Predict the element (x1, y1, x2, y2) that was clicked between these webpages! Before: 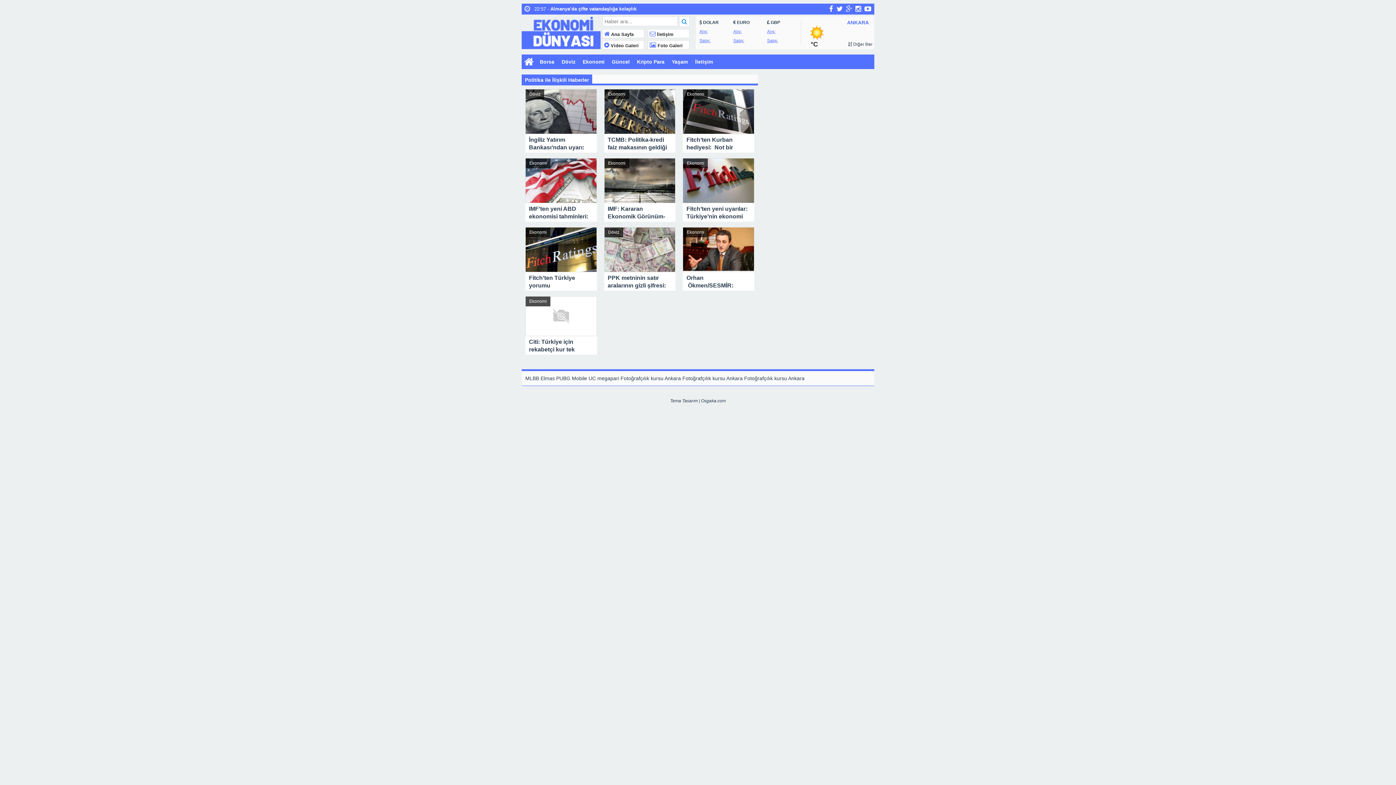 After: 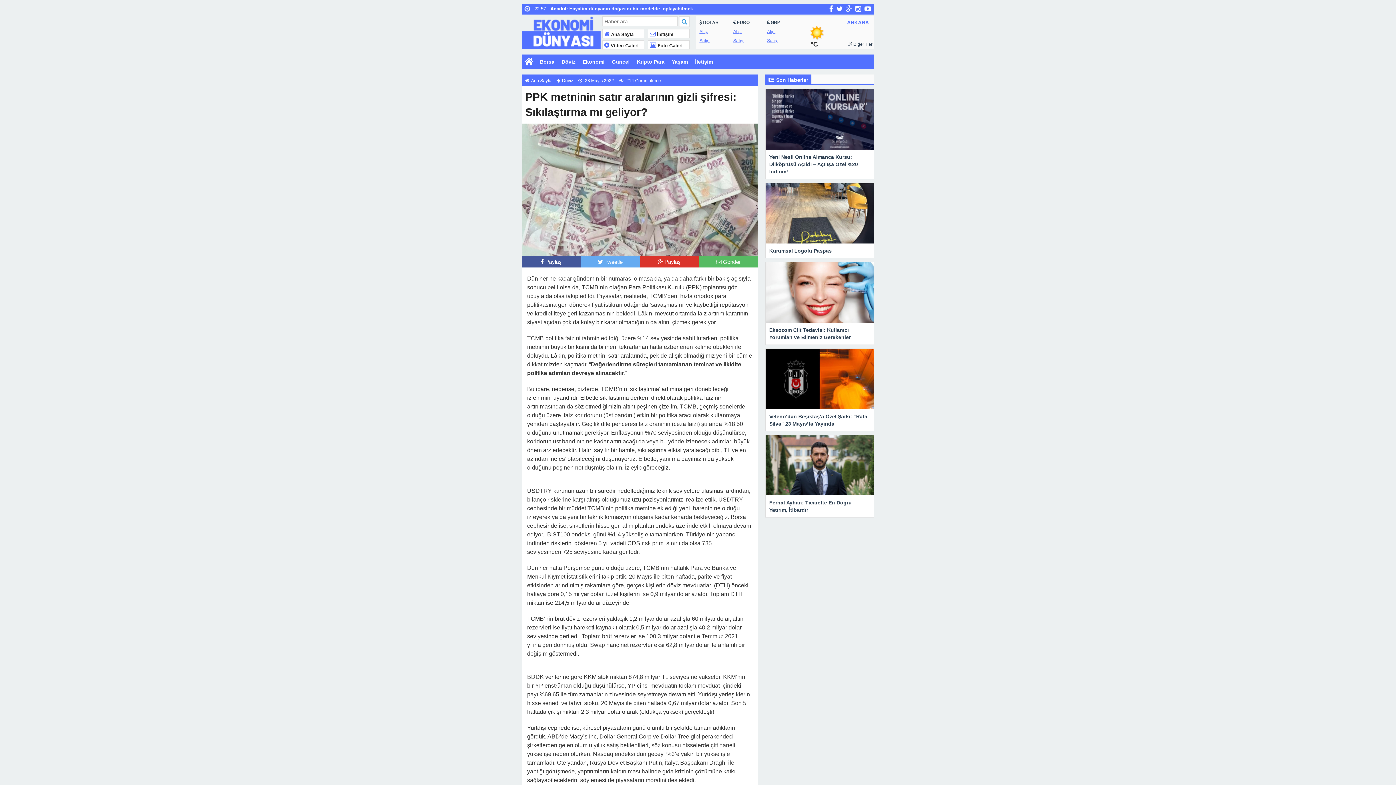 Action: label: PPK metninin satır aralarının gizli şifresi: Sıkılaştırma mı geliyor? bbox: (604, 227, 675, 291)